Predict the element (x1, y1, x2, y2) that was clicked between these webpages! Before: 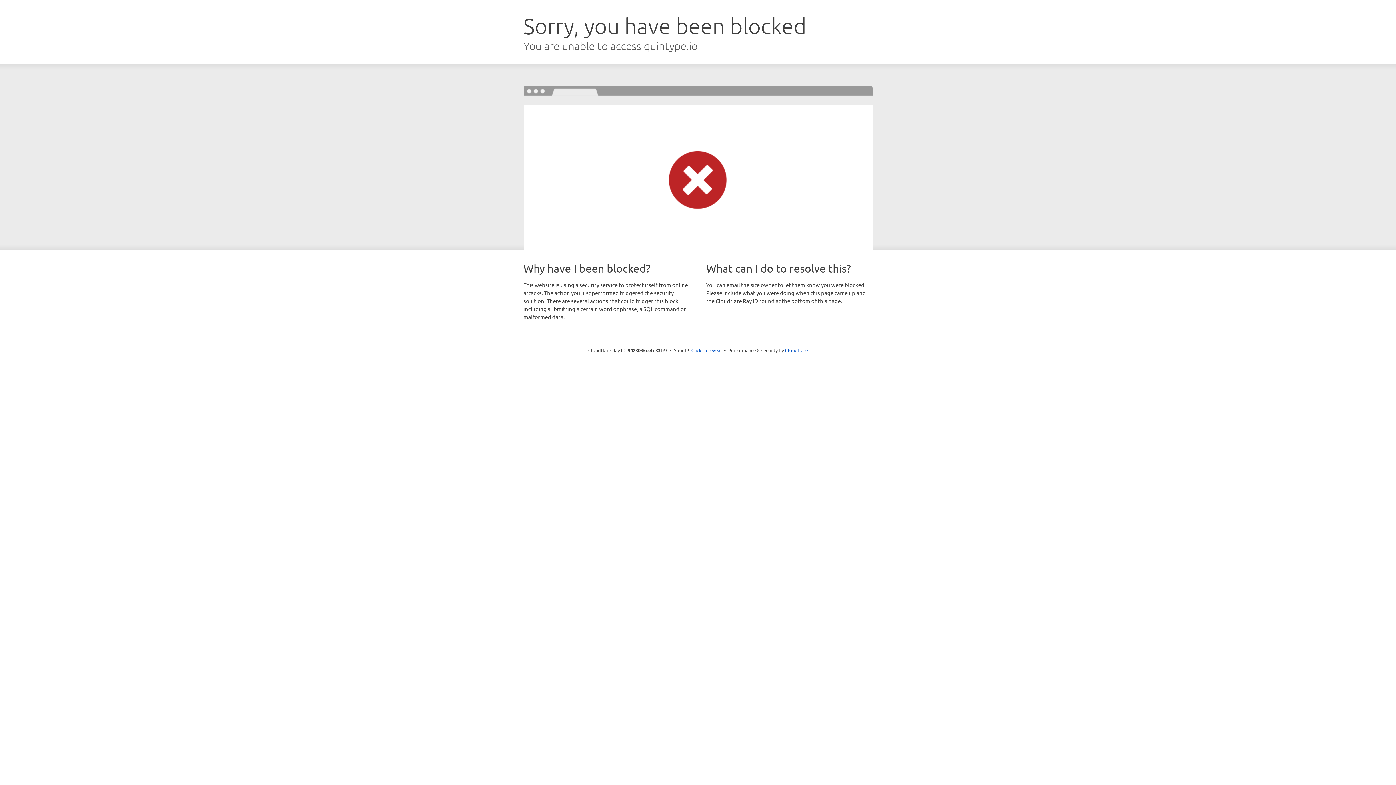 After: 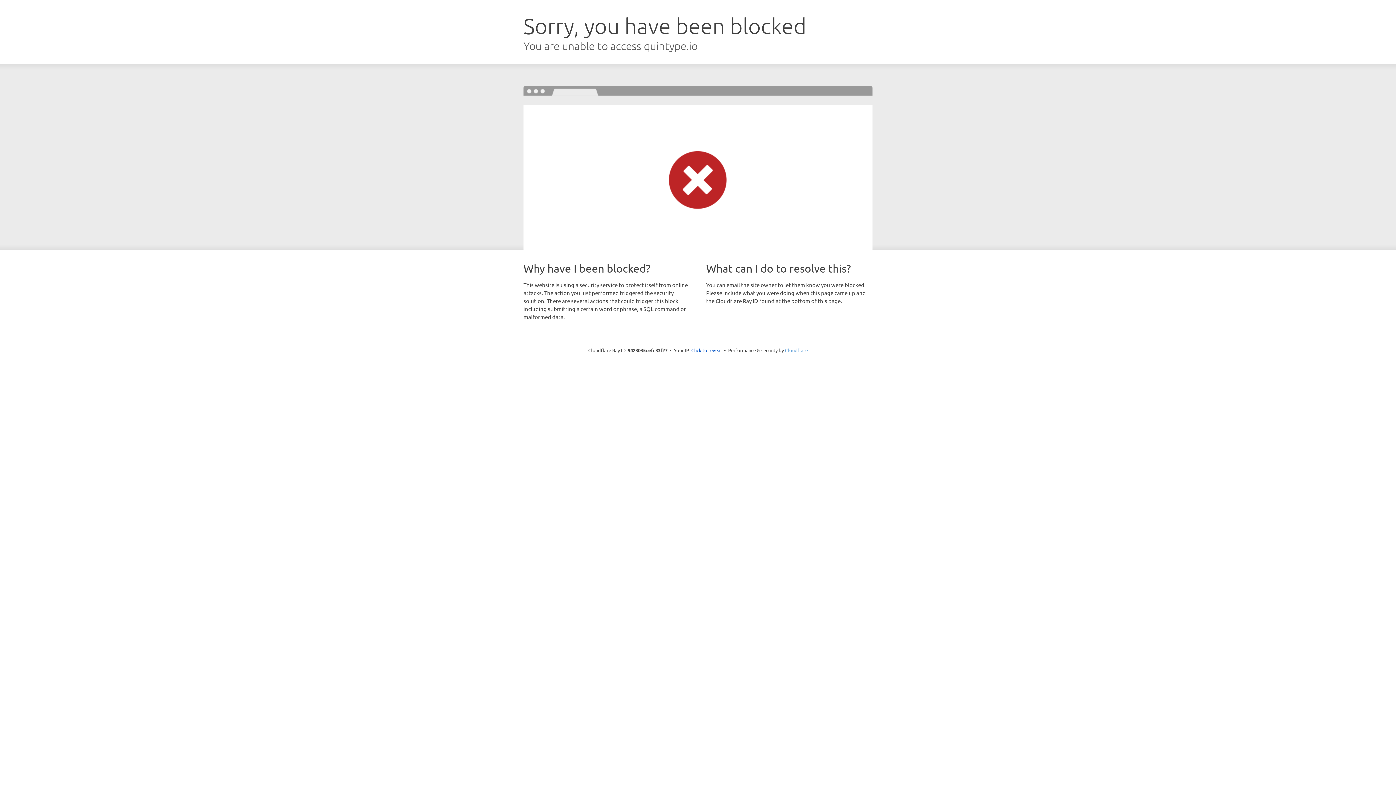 Action: label: Cloudflare bbox: (785, 347, 808, 353)